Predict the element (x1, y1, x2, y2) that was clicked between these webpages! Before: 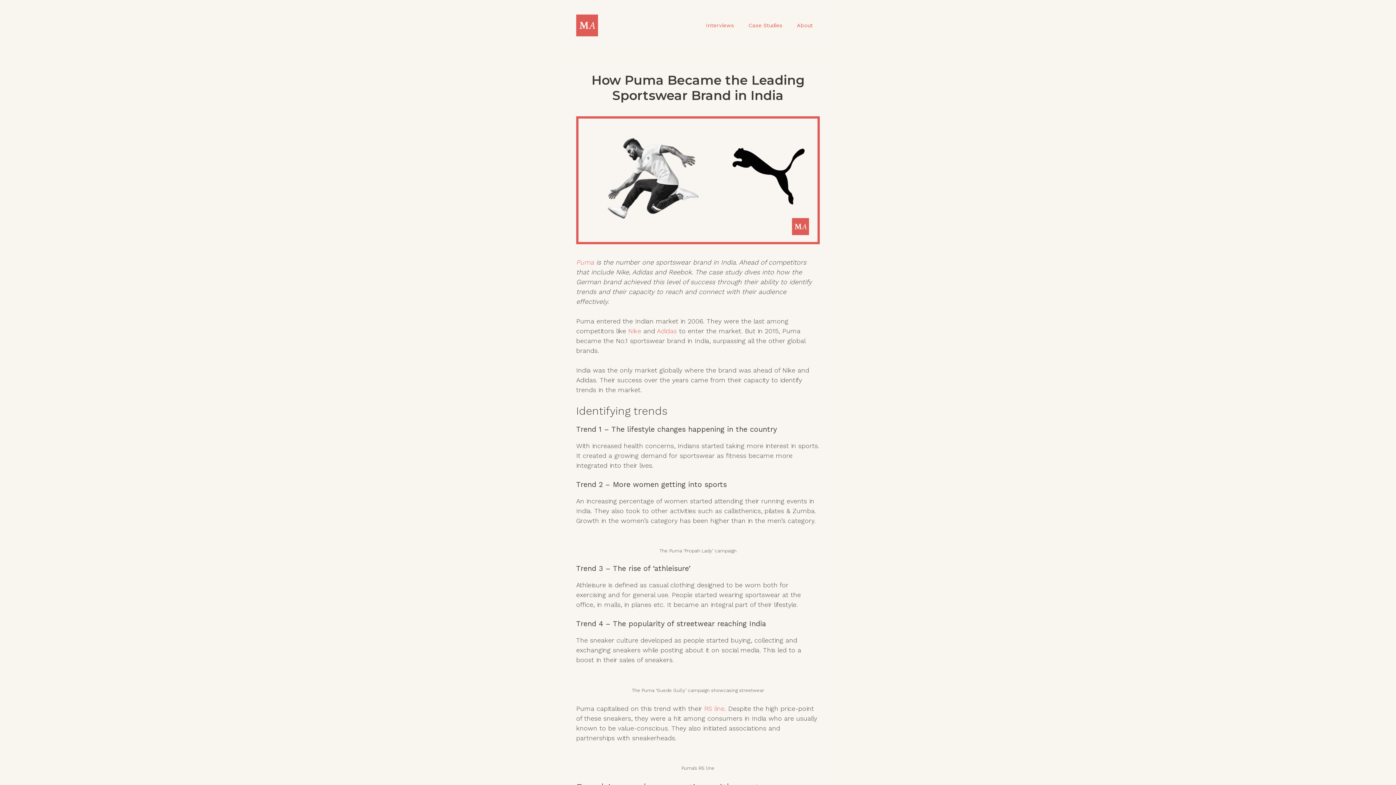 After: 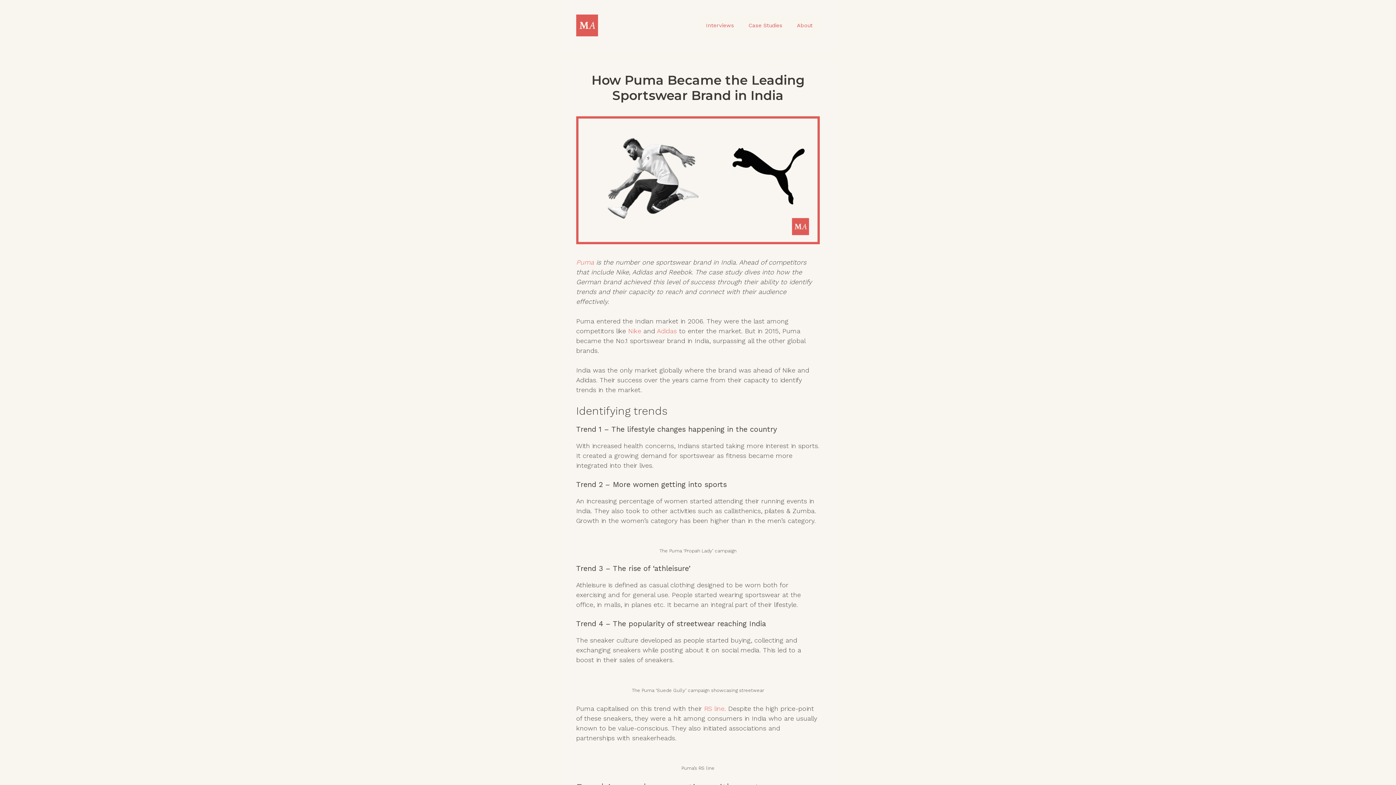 Action: bbox: (657, 327, 677, 334) label: Adidas